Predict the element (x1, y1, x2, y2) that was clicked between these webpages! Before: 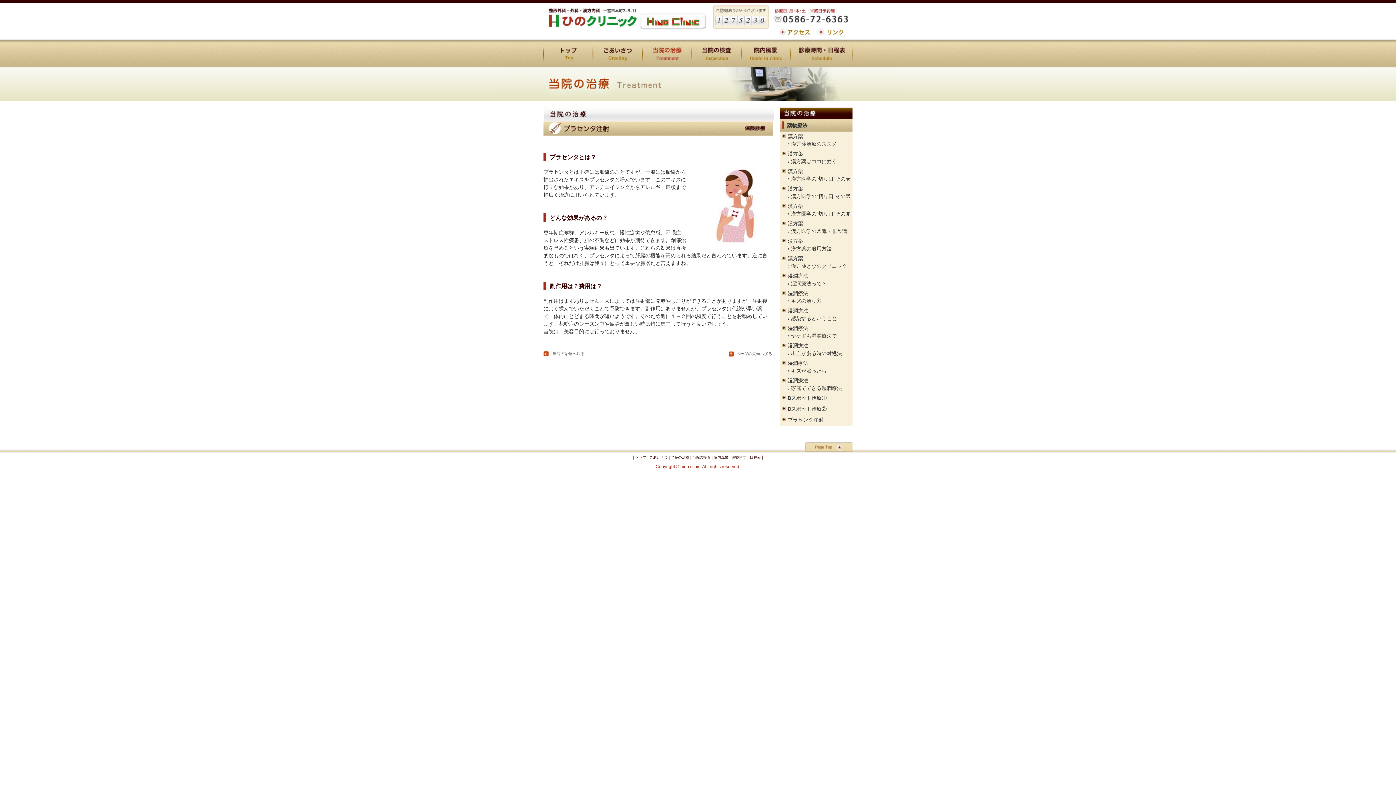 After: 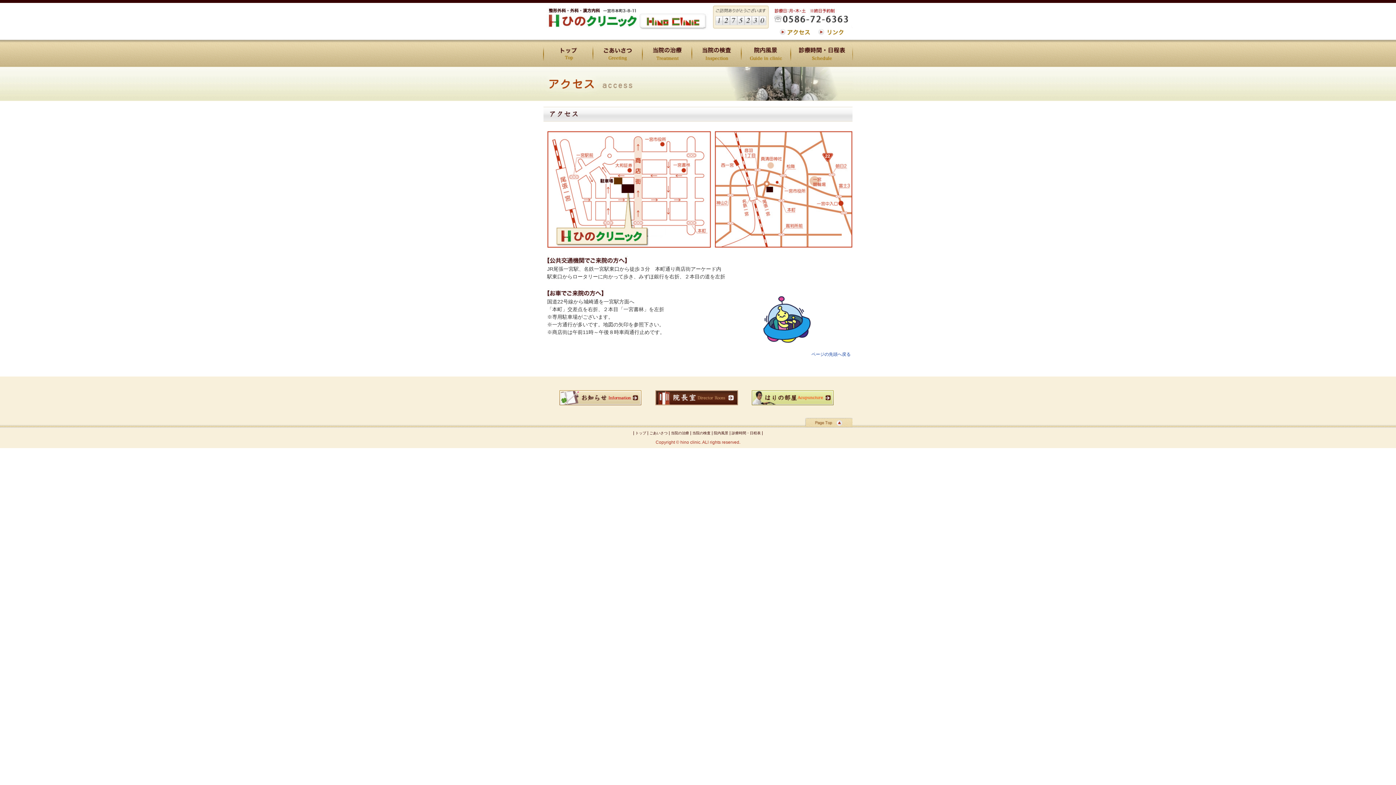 Action: bbox: (780, 29, 810, 34)